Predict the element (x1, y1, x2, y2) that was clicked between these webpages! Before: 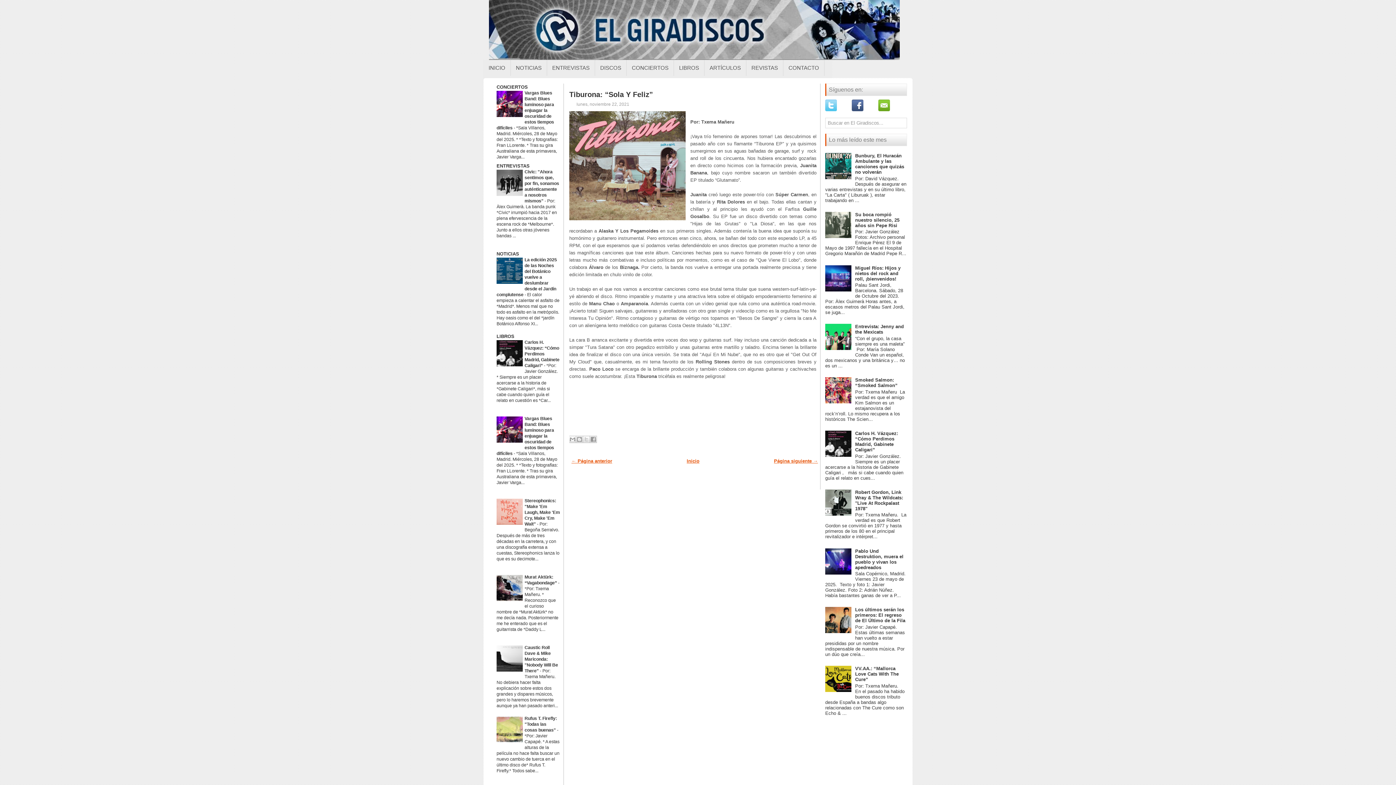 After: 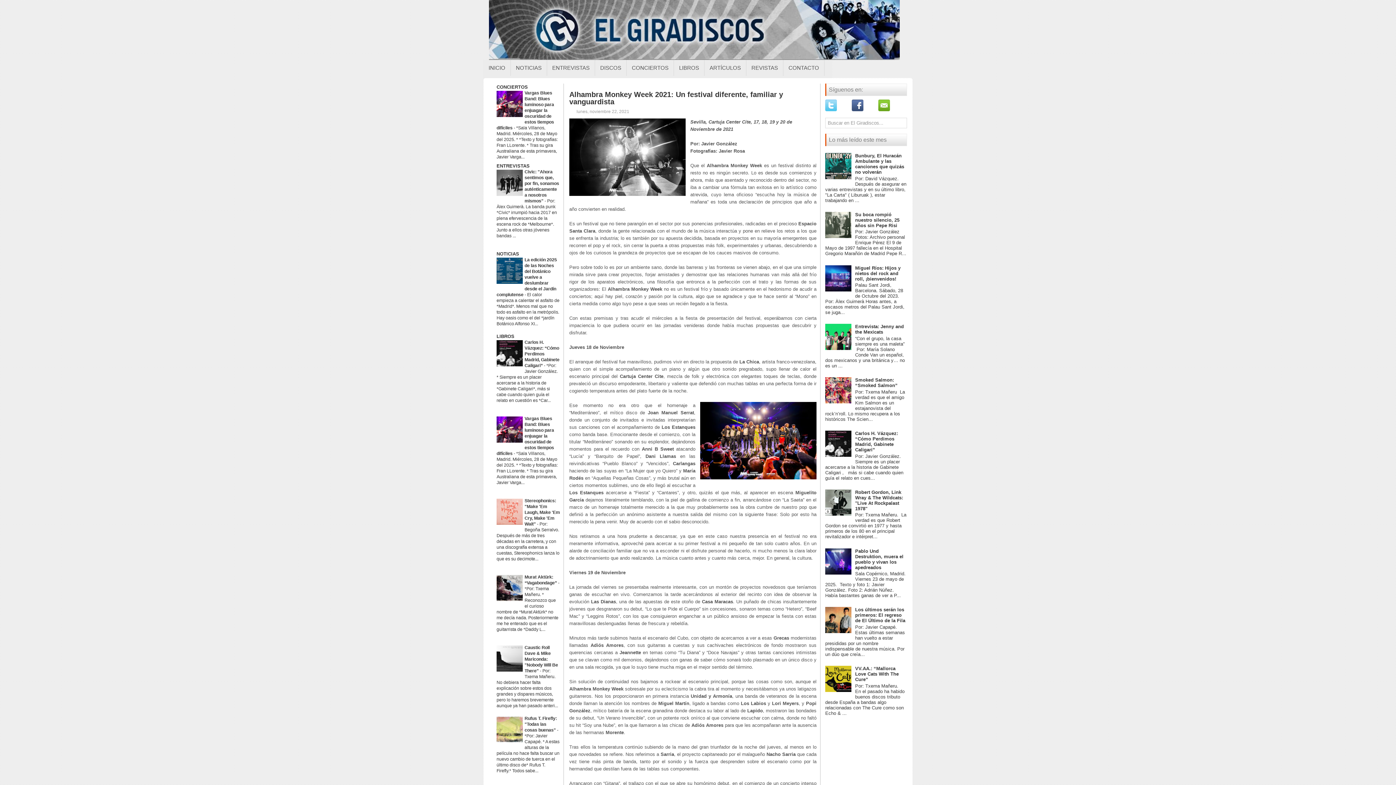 Action: bbox: (571, 458, 612, 463) label: ← Página anterior